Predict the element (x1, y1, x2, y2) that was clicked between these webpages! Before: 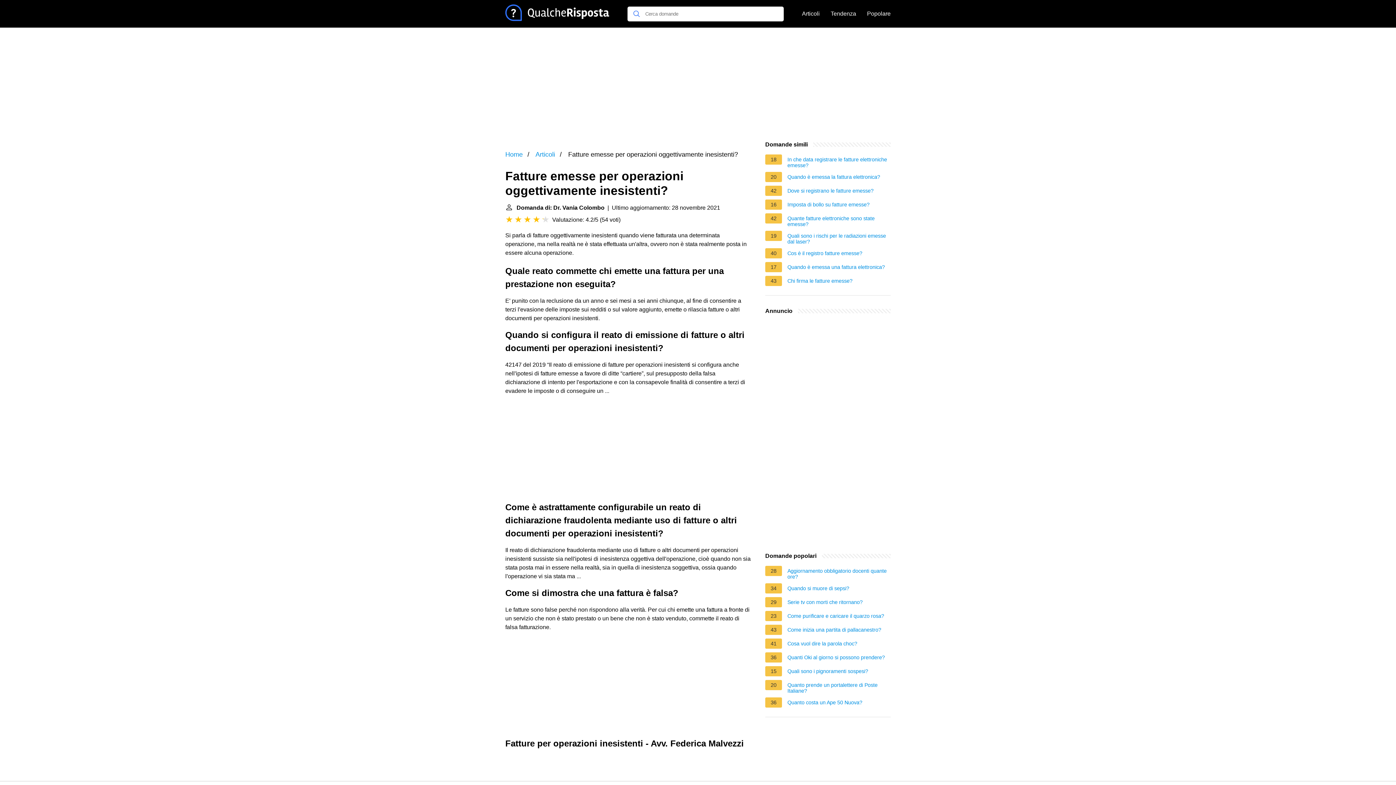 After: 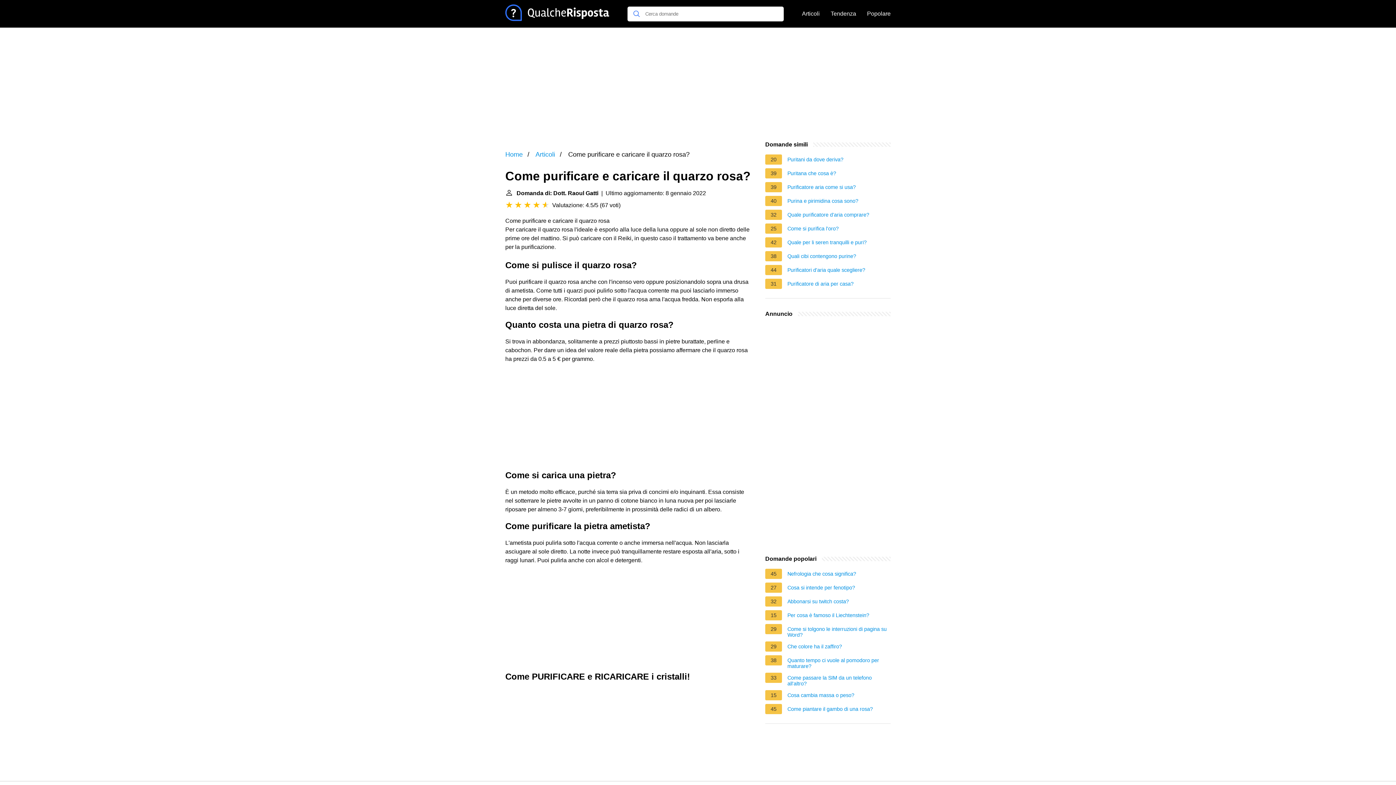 Action: bbox: (787, 613, 884, 621) label: Come purificare e caricare il quarzo rosa?